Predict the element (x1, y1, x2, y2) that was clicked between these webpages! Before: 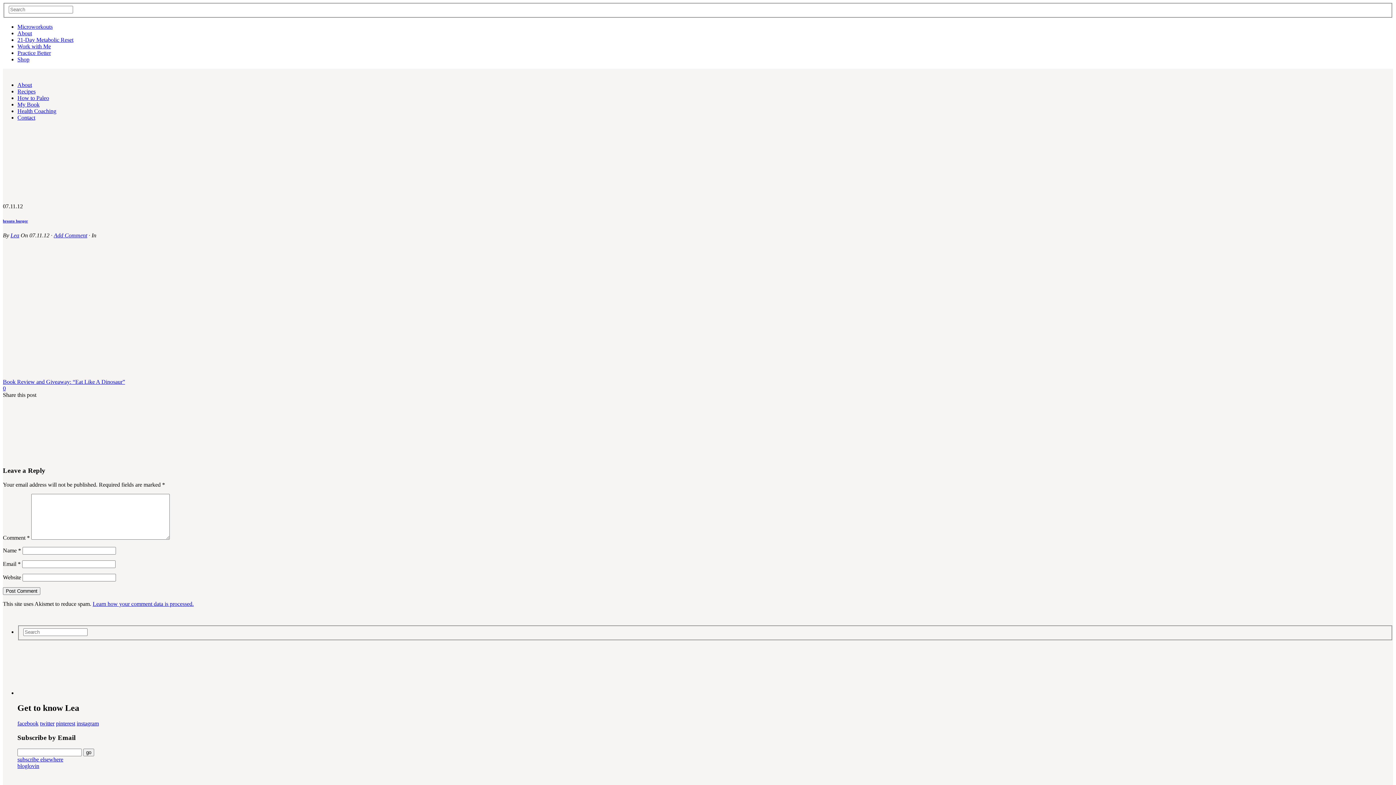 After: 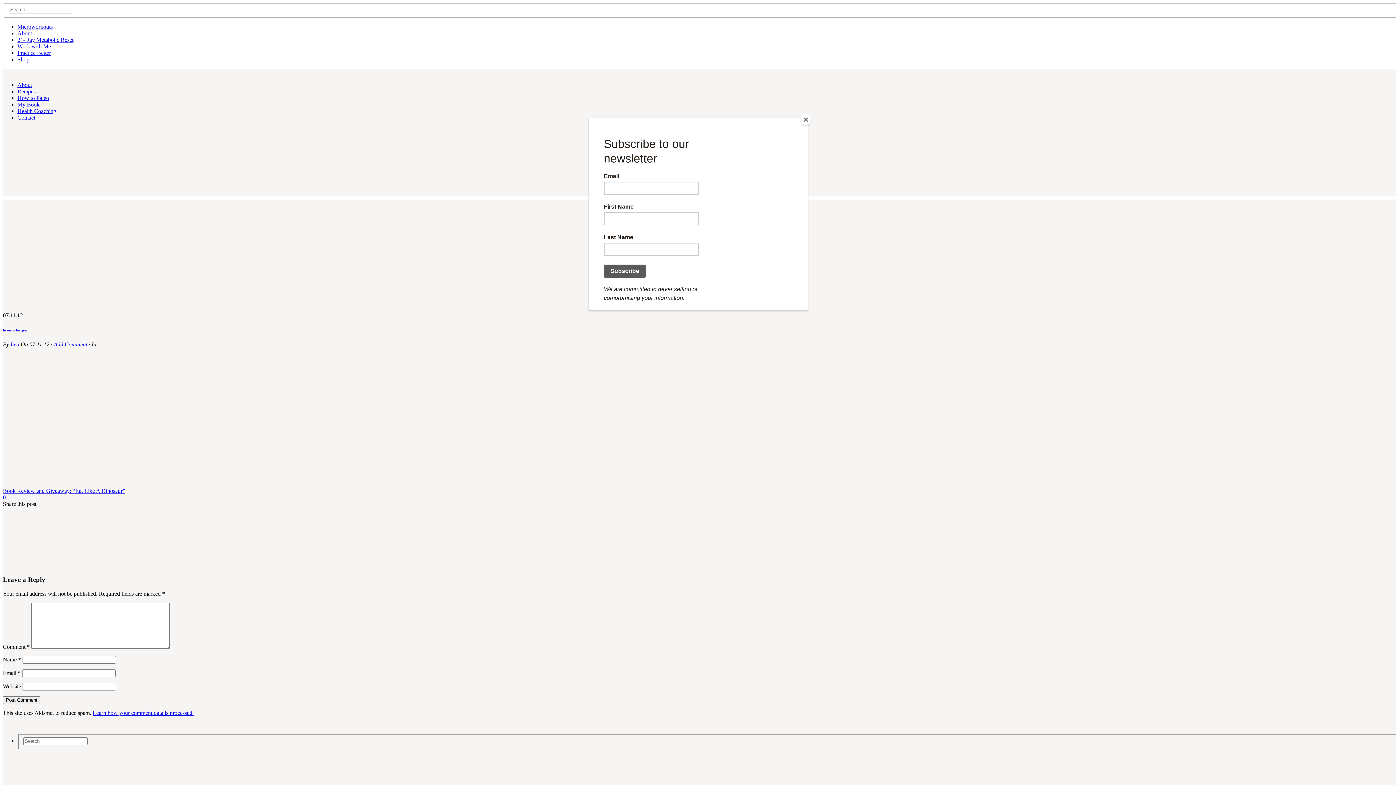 Action: label: pinterest bbox: (56, 720, 75, 727)